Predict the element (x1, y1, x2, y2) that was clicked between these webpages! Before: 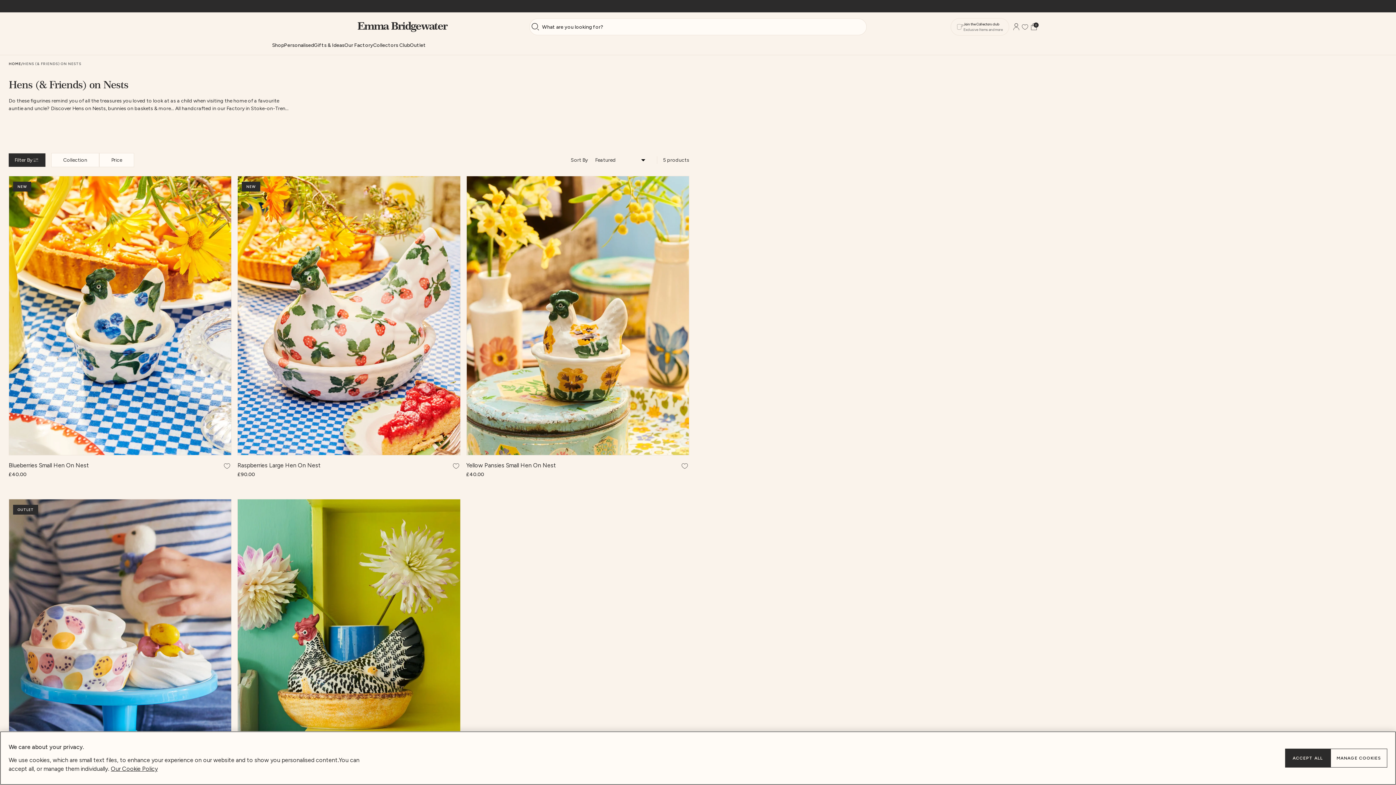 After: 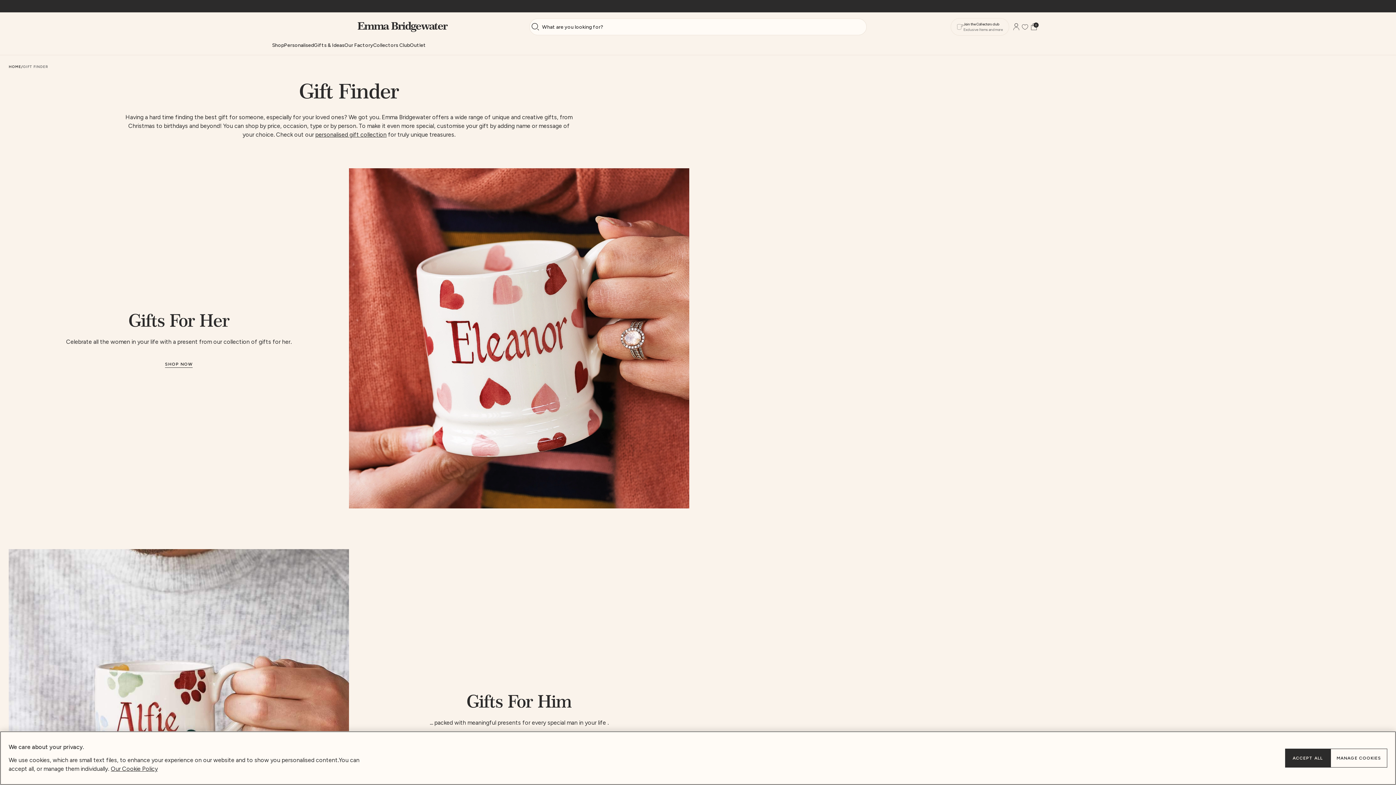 Action: bbox: (314, 35, 344, 54) label: Show the sub-menu for Gifts & Ideas
Gifts & Ideas